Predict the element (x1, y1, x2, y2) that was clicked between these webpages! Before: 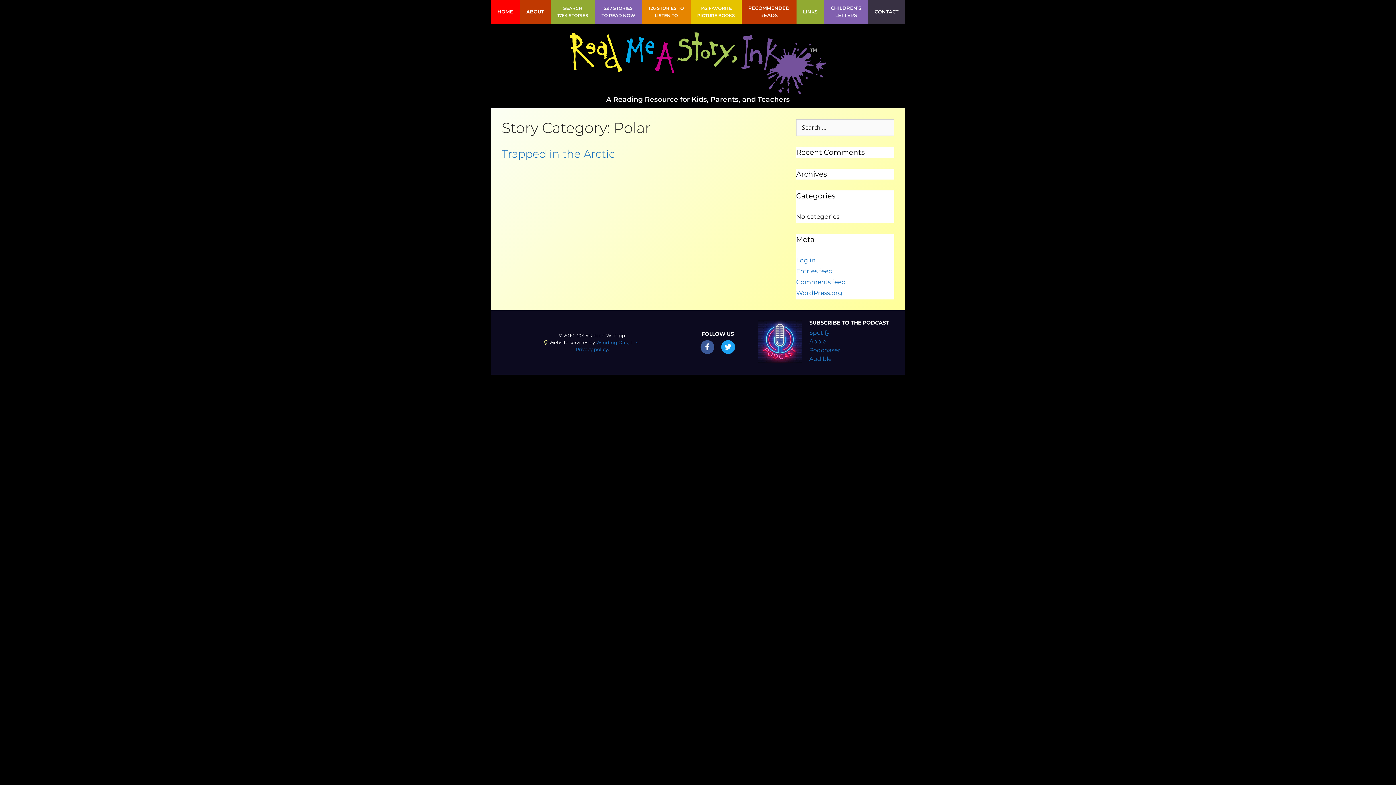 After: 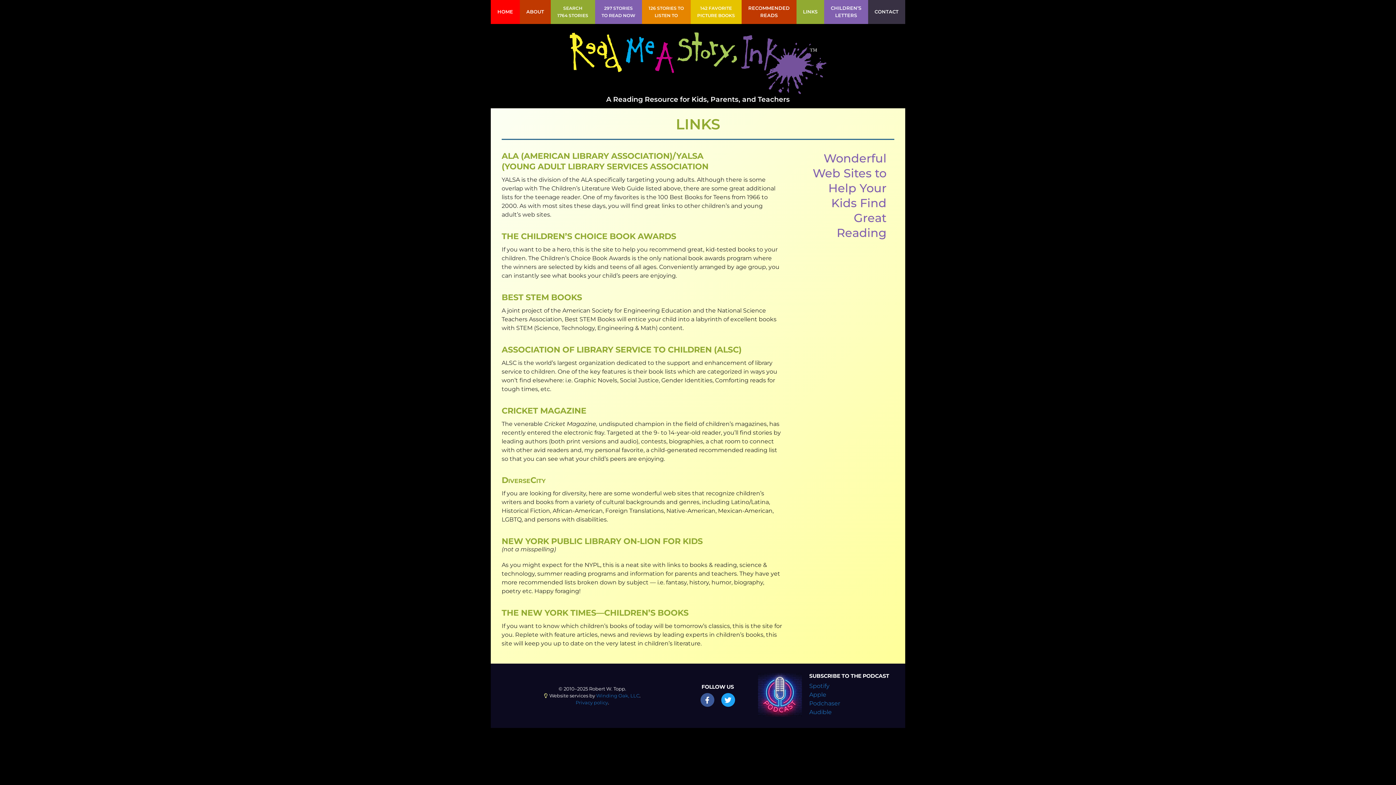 Action: bbox: (796, 0, 824, 24) label: LINKS